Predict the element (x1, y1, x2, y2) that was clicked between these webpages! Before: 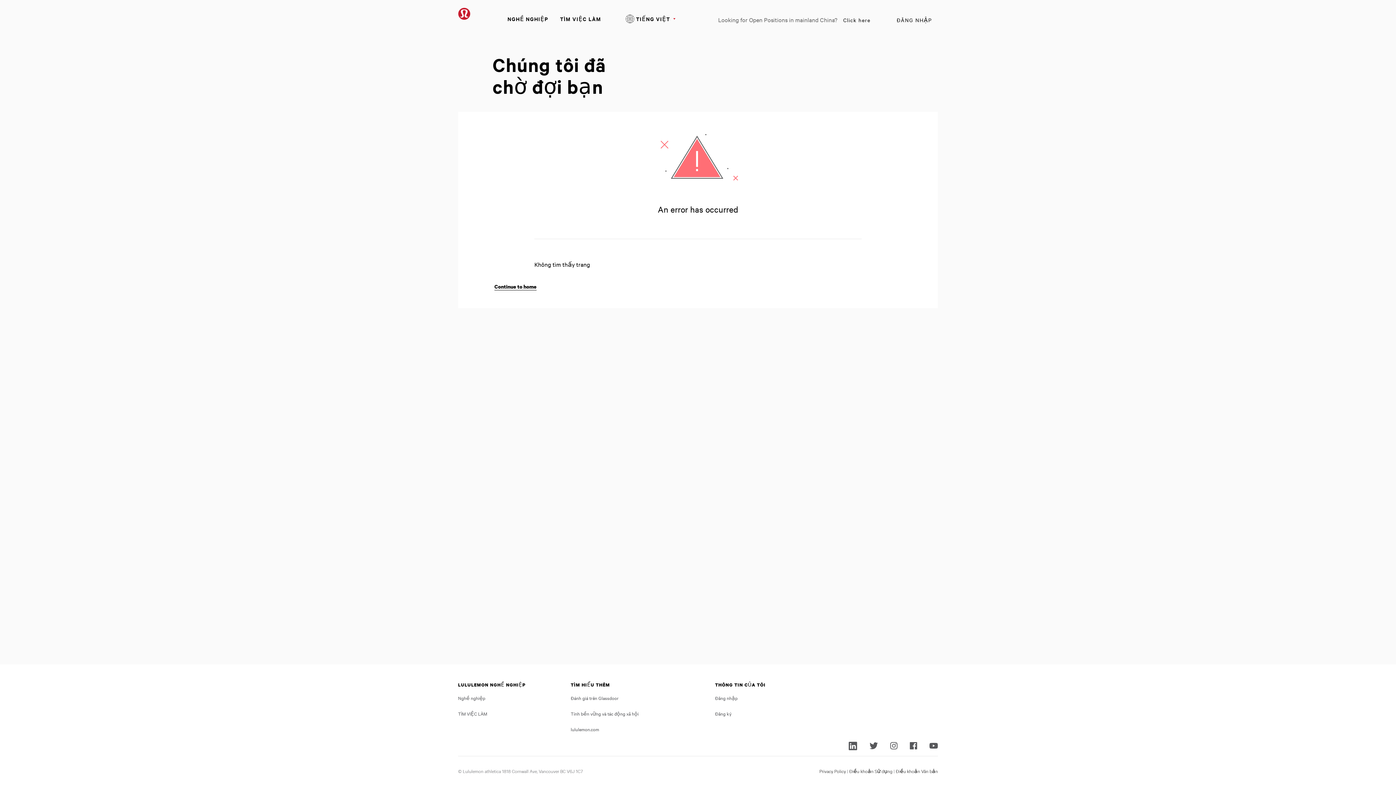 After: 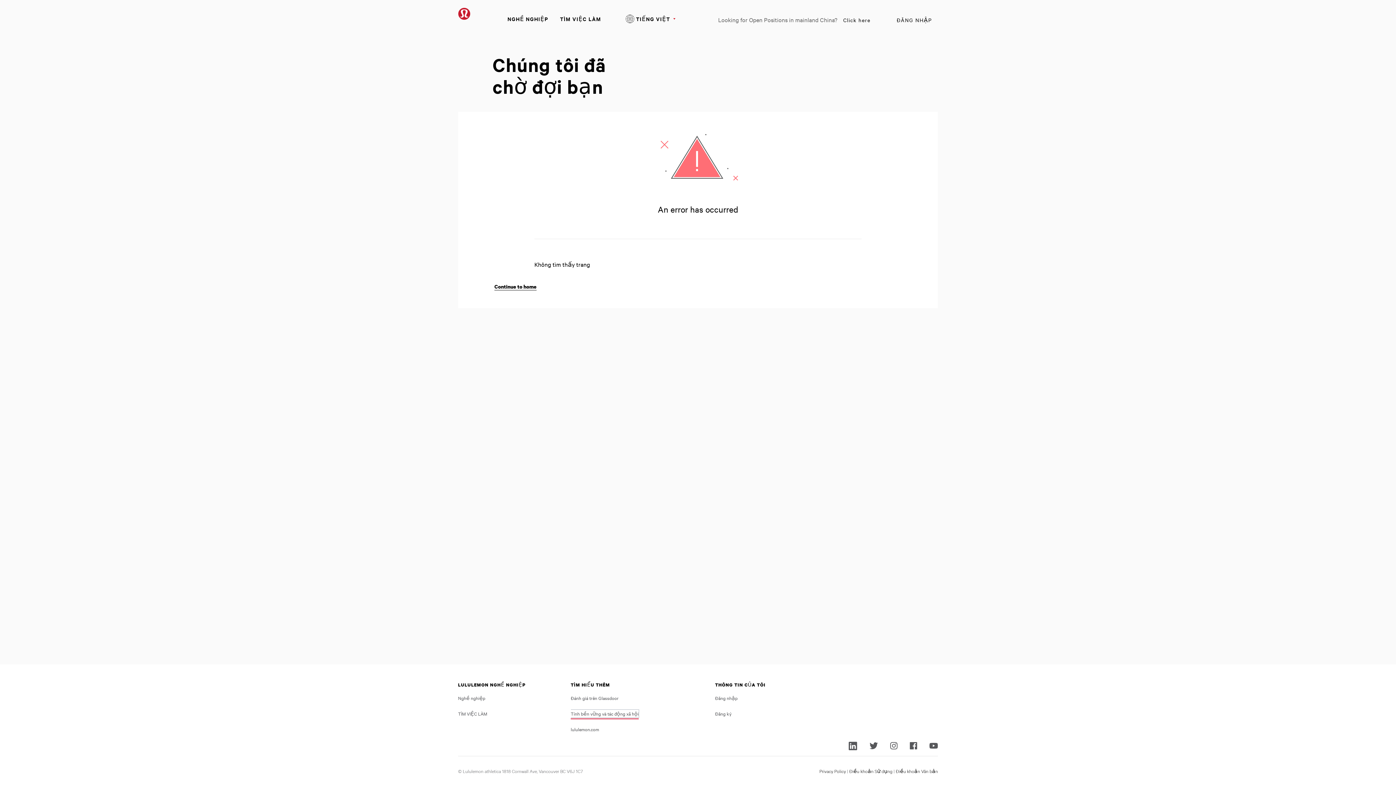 Action: label: Tính bền vững và tác động xã hội bbox: (570, 710, 638, 717)